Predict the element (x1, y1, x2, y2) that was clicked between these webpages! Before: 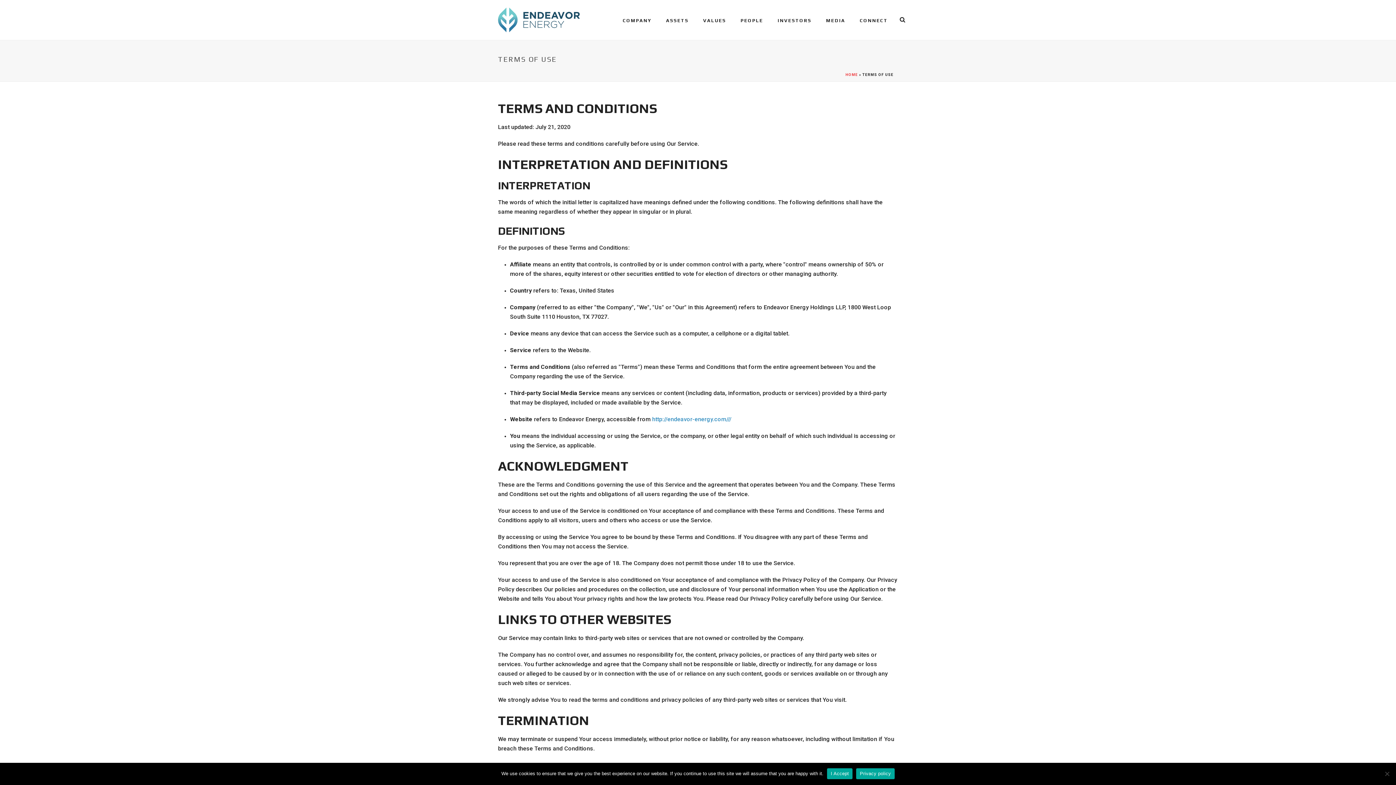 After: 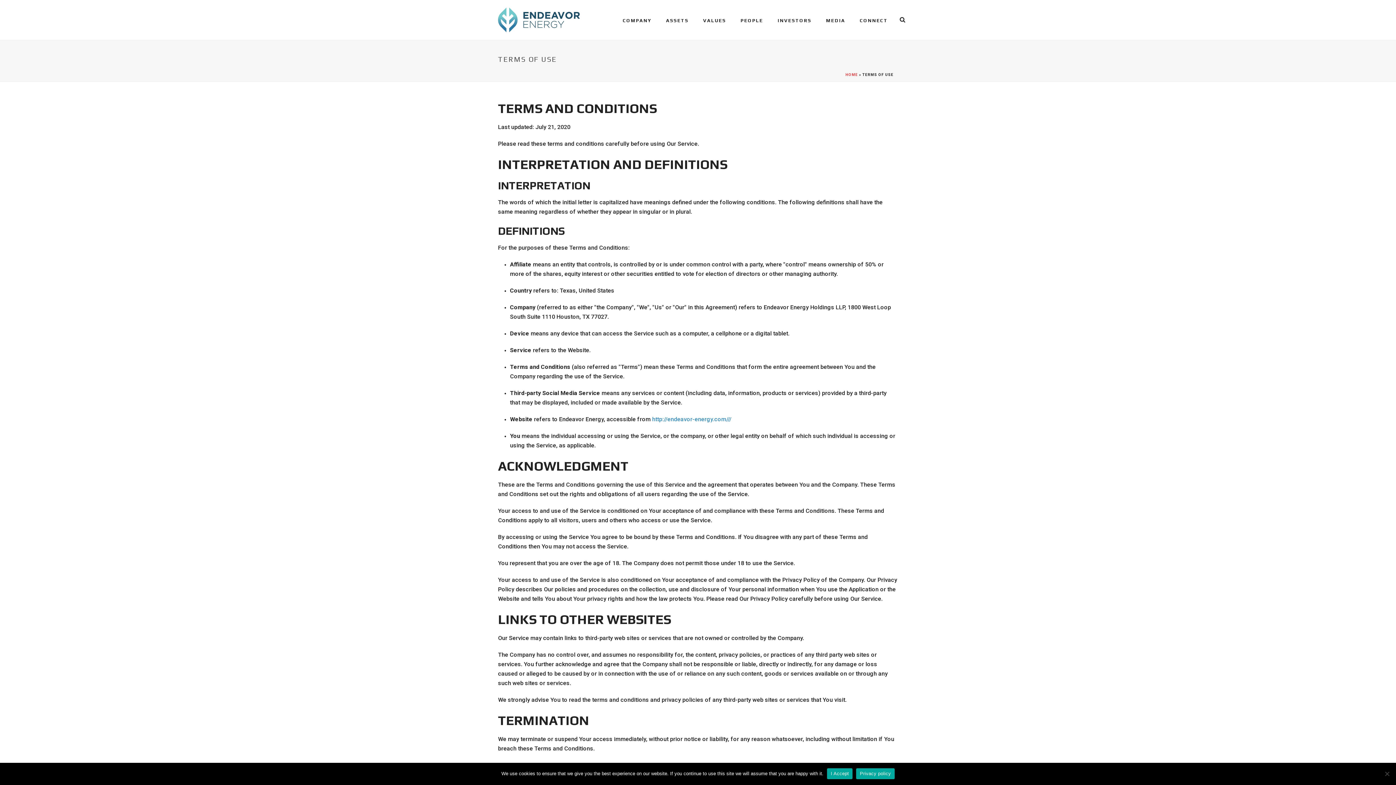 Action: bbox: (856, 768, 894, 779) label: Privacy policy